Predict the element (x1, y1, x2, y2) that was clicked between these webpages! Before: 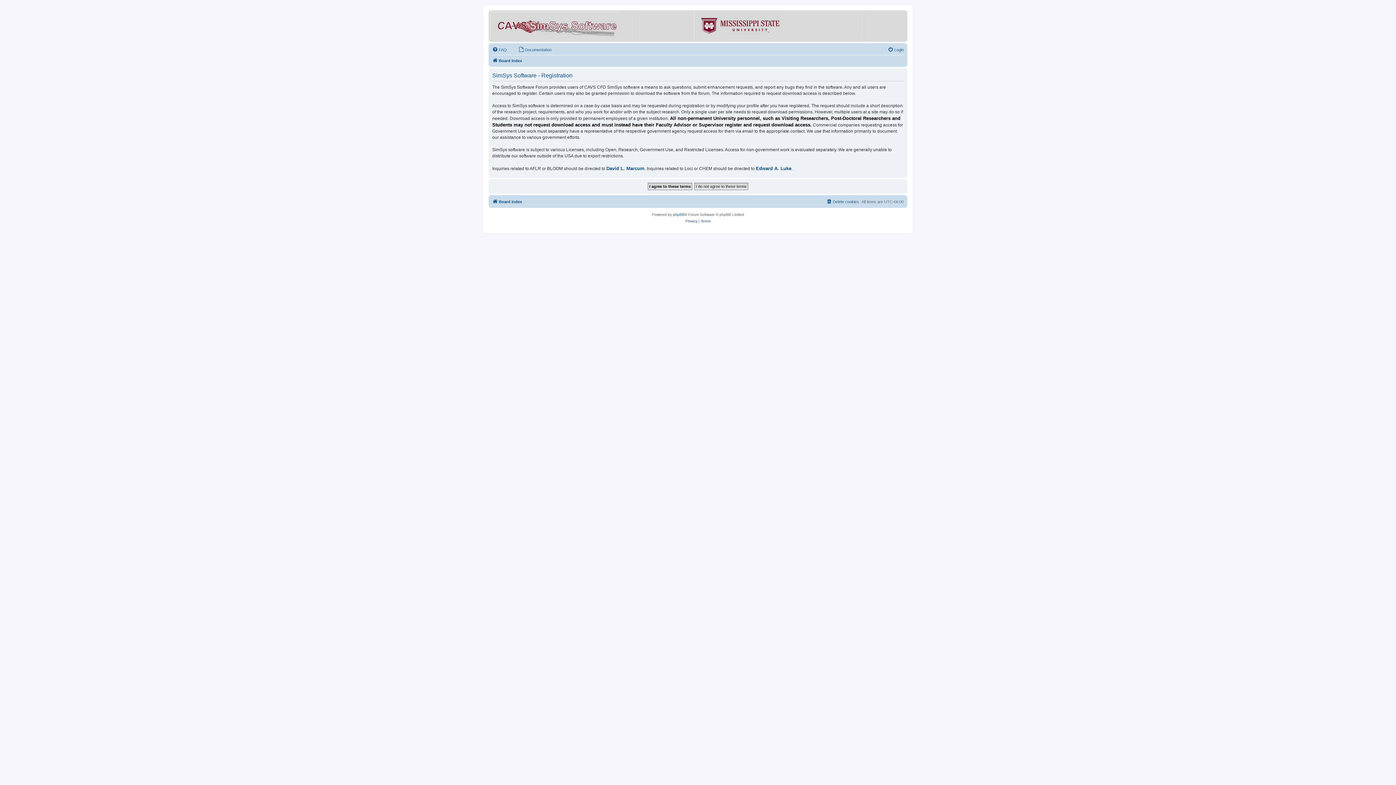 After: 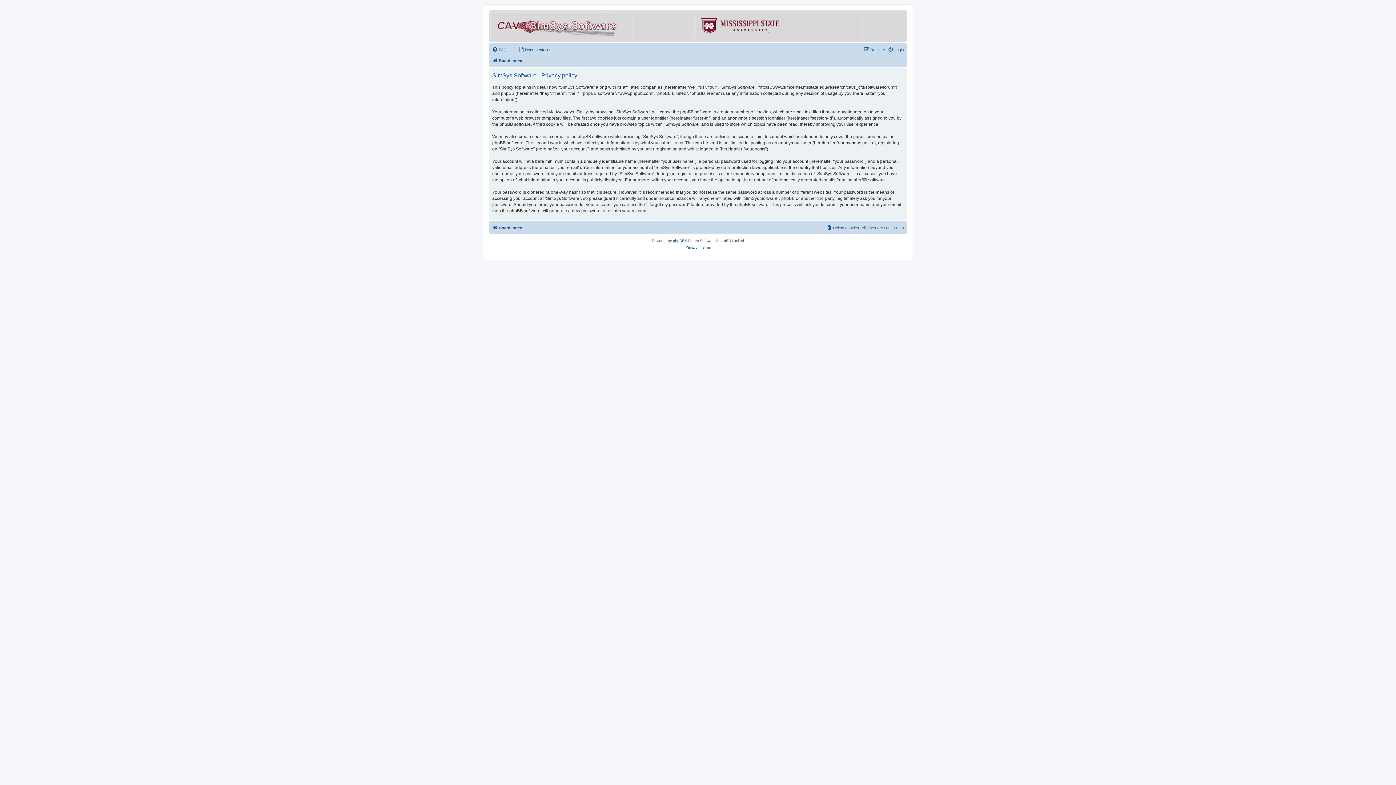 Action: bbox: (685, 218, 697, 224) label: Privacy